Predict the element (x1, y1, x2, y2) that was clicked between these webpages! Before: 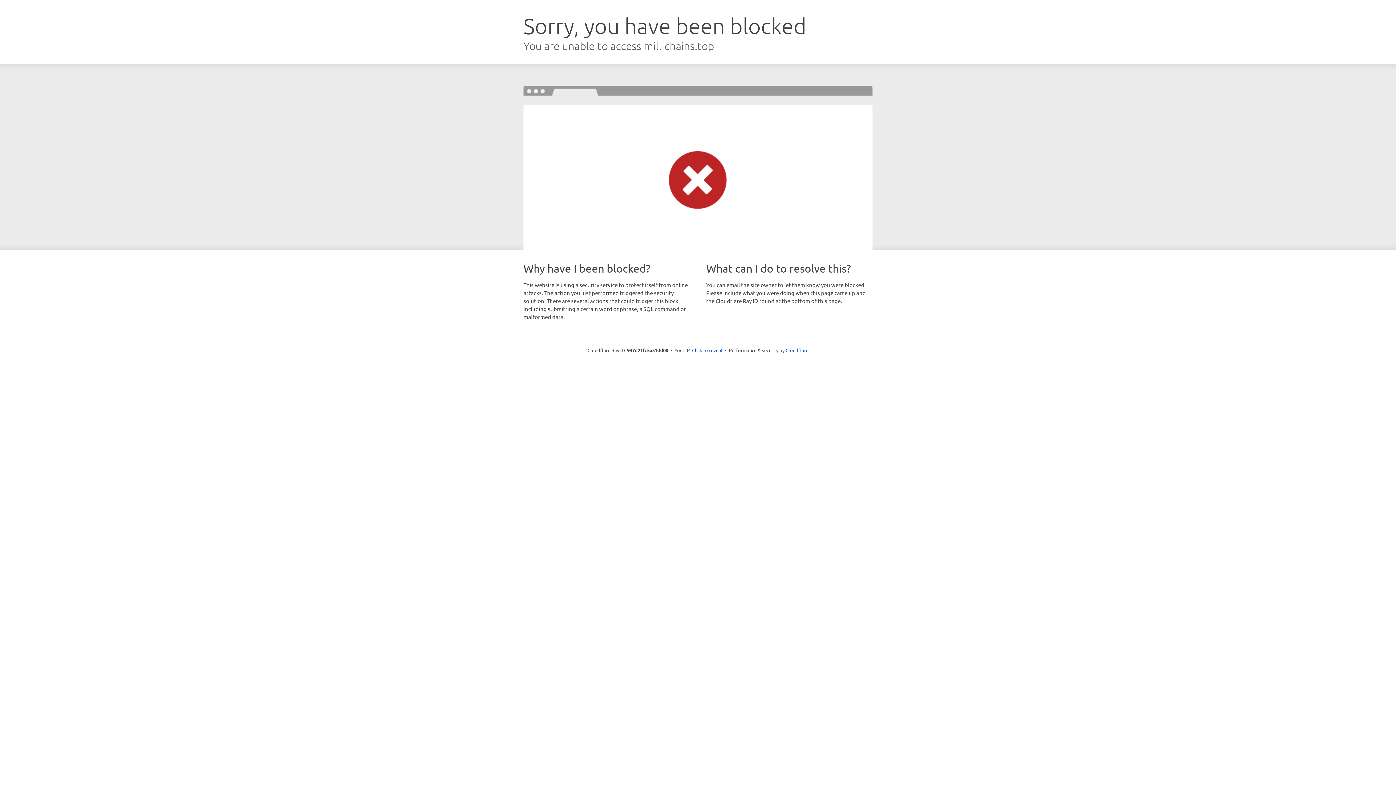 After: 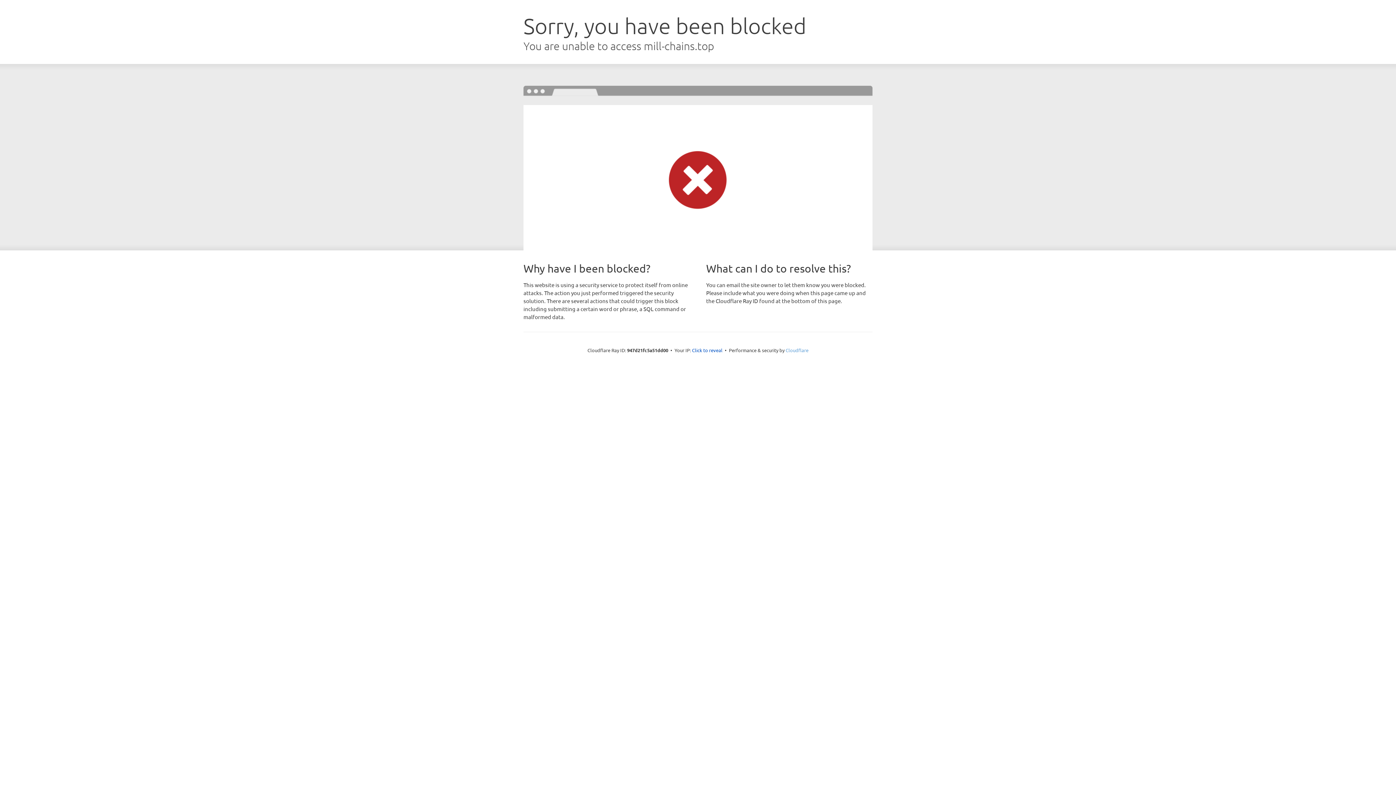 Action: bbox: (785, 347, 808, 353) label: Cloudflare